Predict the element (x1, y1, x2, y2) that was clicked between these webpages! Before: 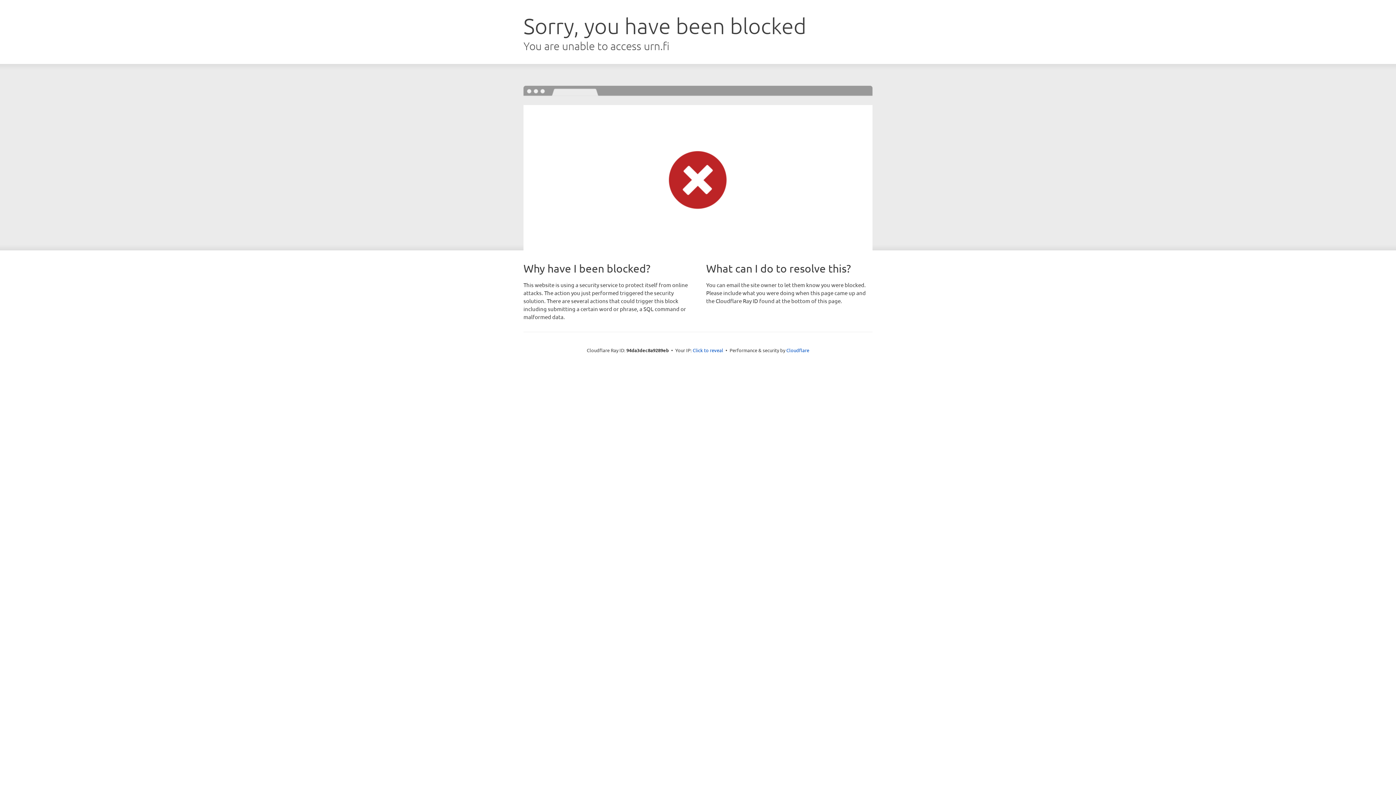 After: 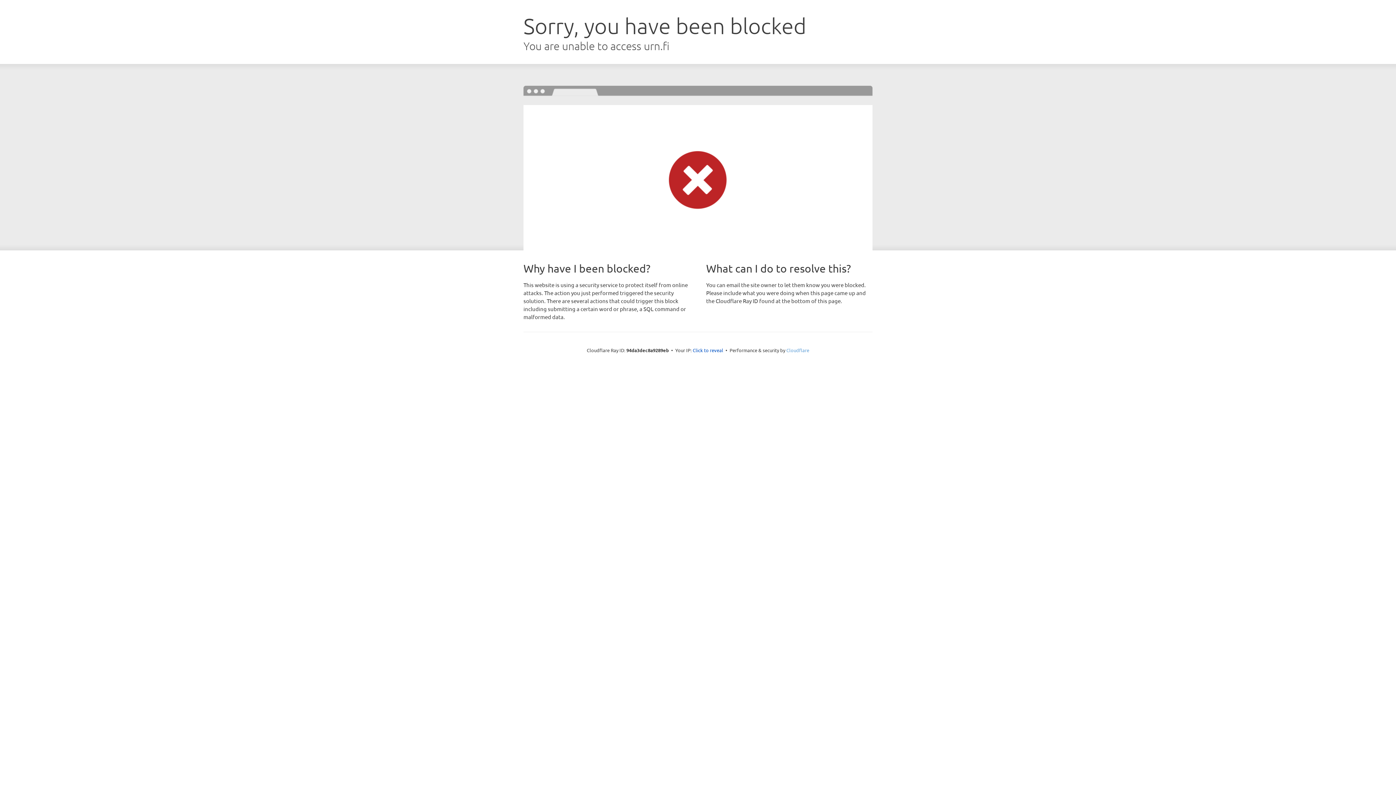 Action: label: Cloudflare bbox: (786, 347, 809, 353)